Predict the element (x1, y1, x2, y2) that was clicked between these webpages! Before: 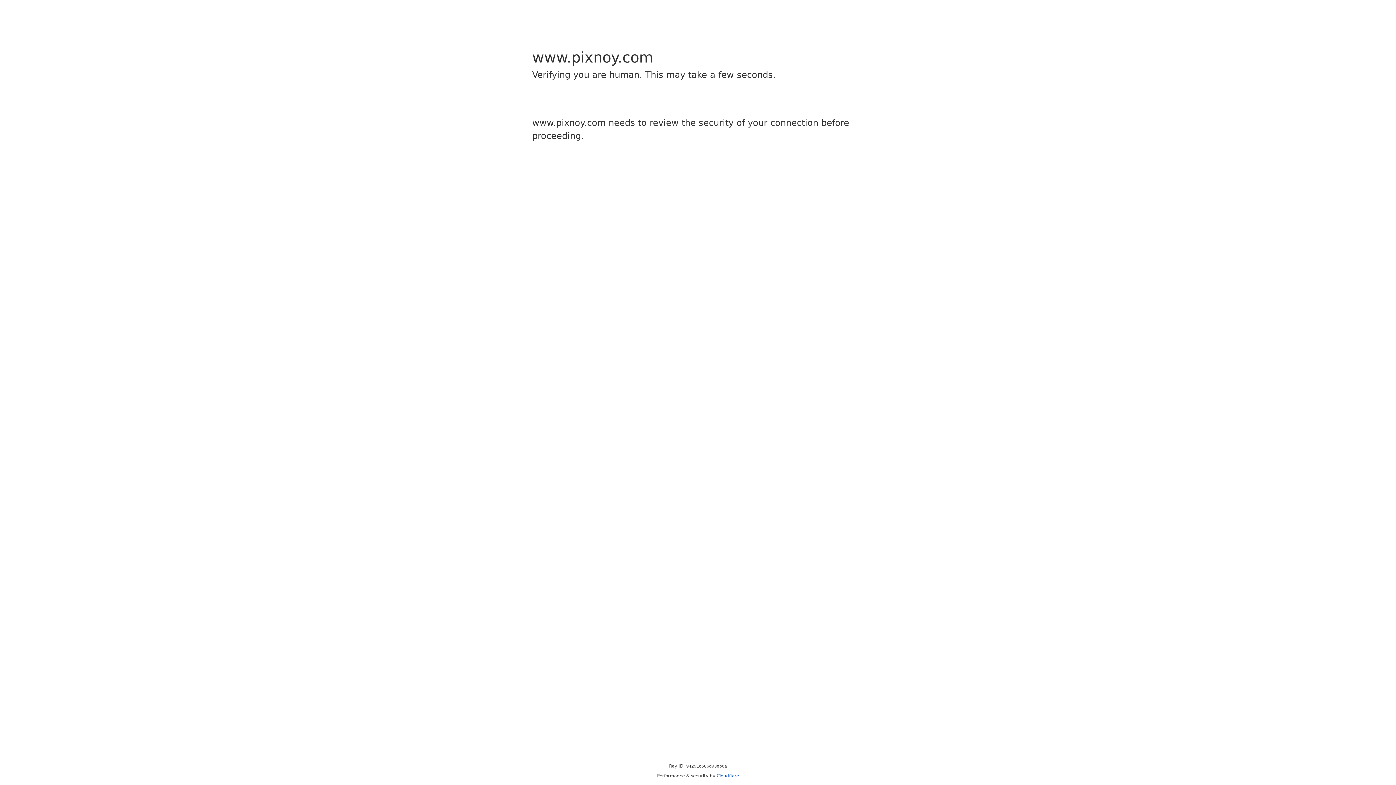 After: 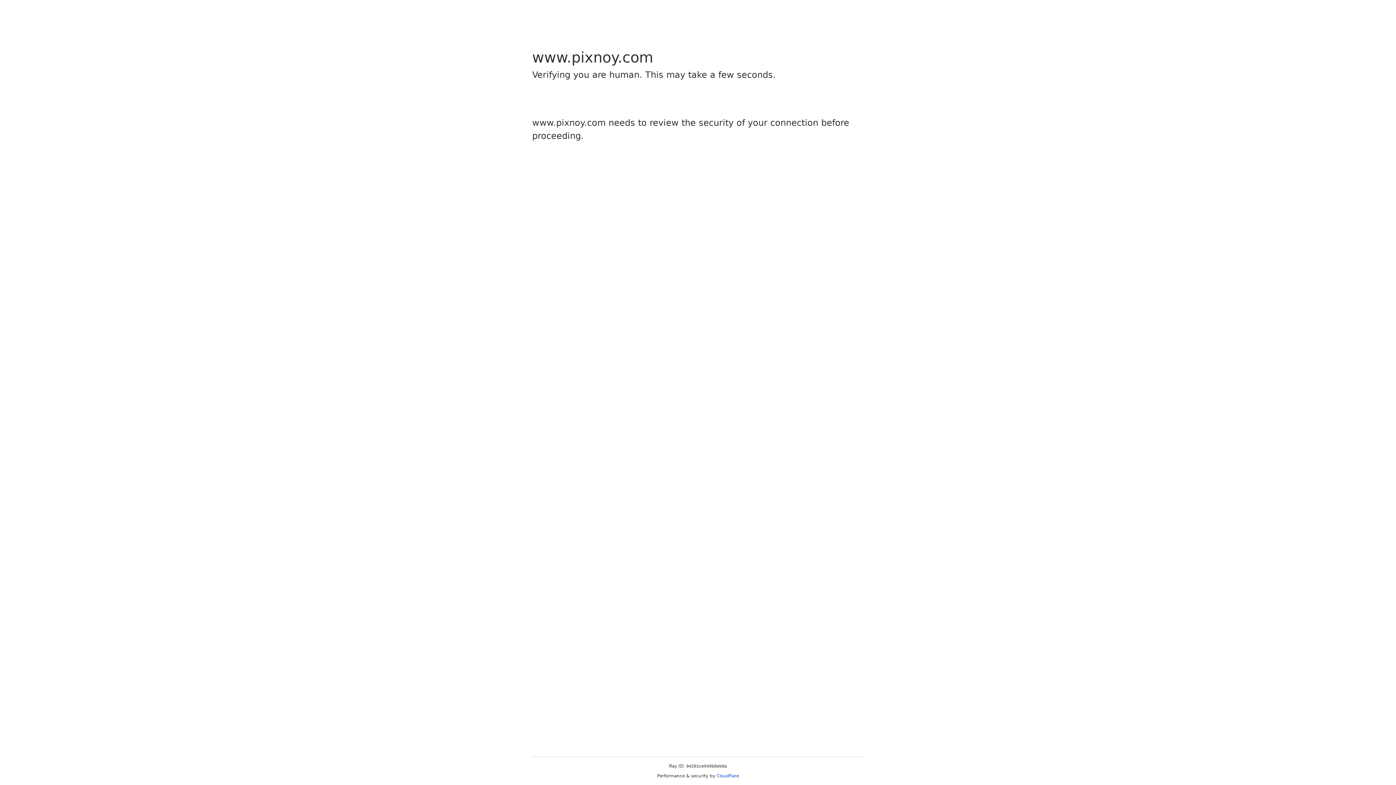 Action: label: Cloudflare bbox: (716, 773, 739, 778)